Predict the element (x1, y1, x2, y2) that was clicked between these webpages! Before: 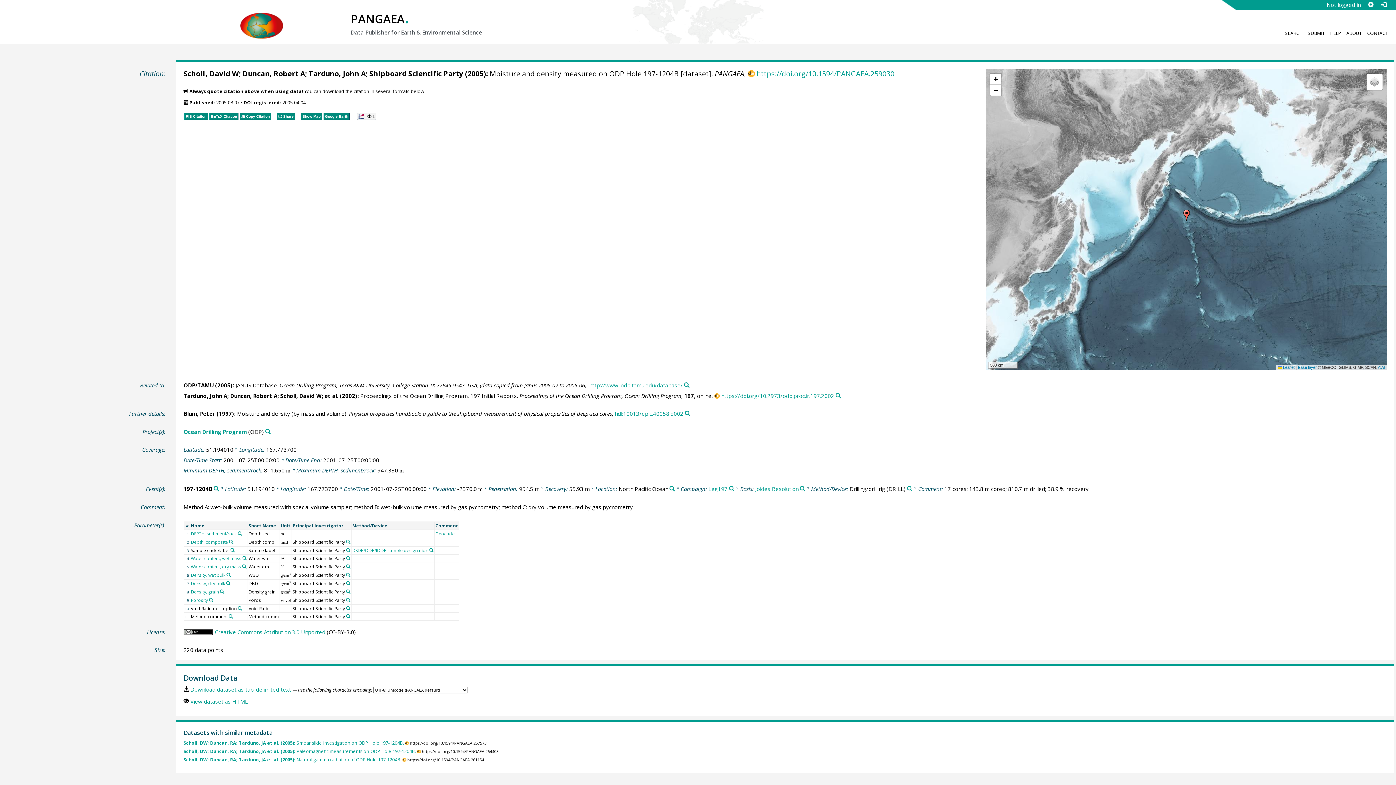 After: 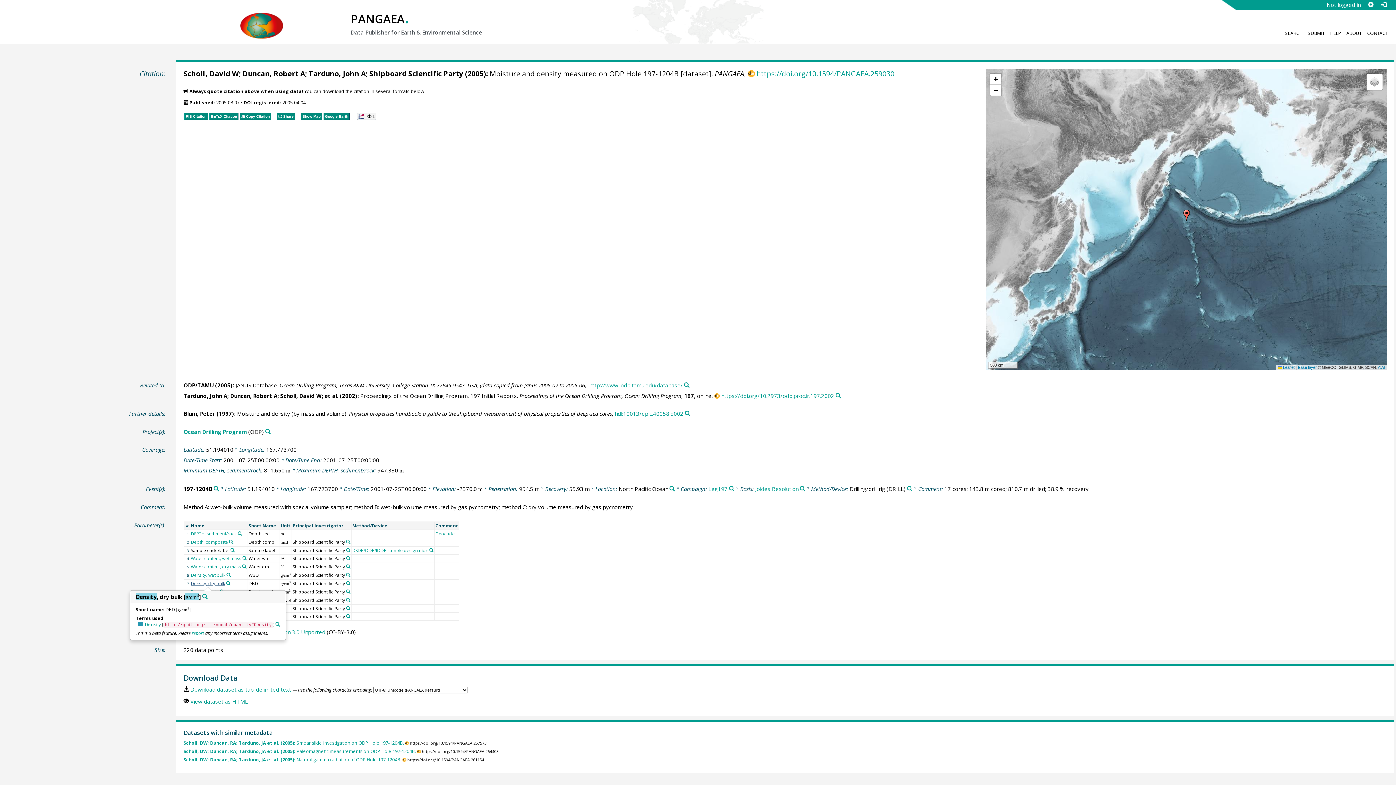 Action: label: Density, dry bulk bbox: (190, 580, 225, 586)